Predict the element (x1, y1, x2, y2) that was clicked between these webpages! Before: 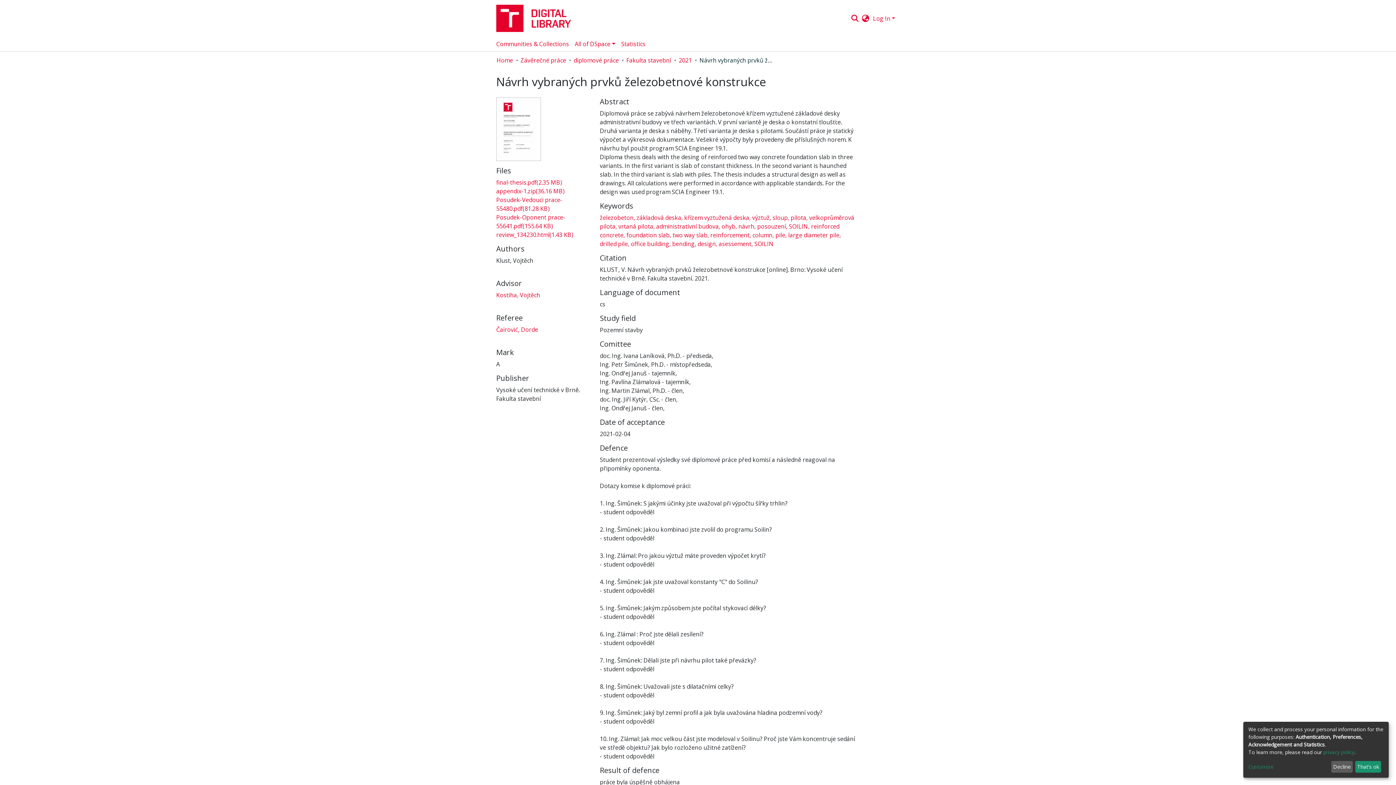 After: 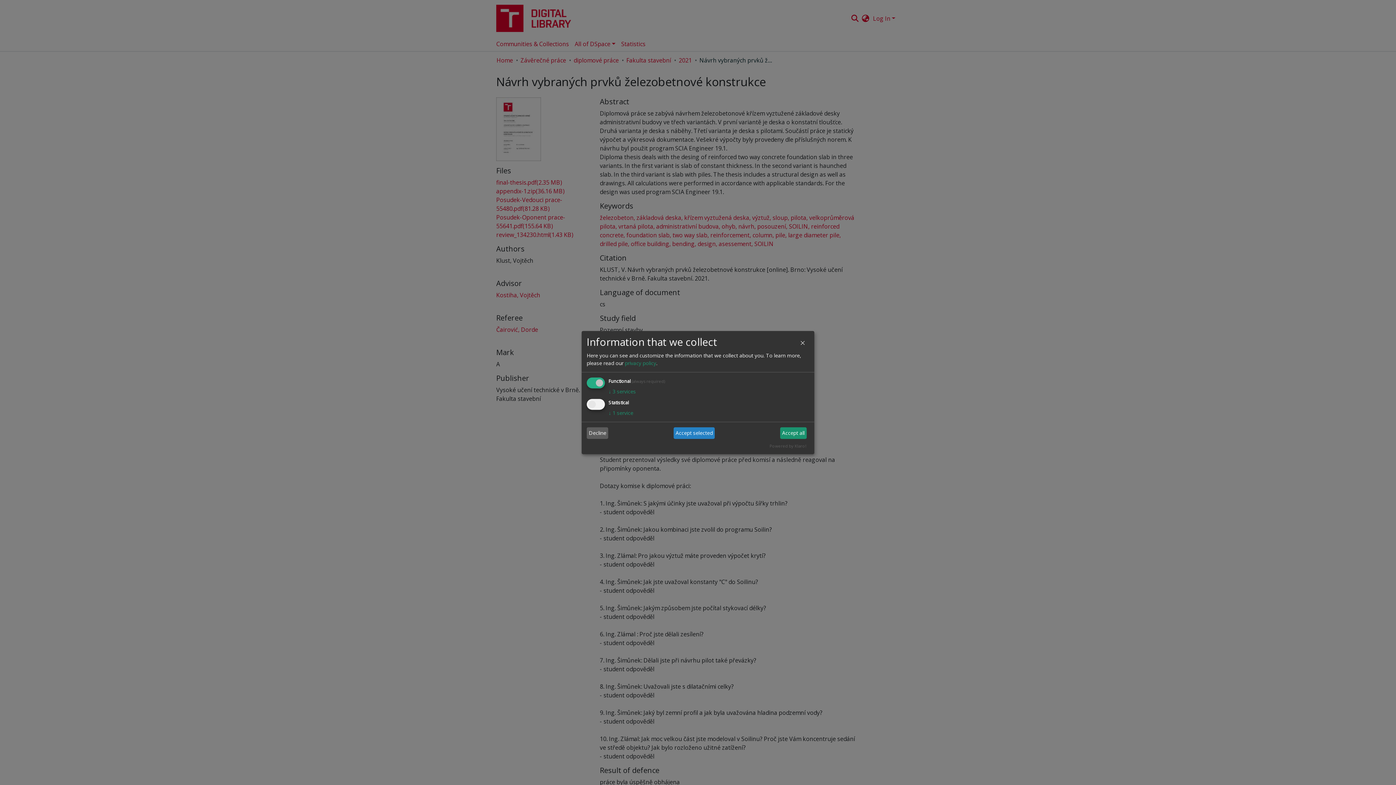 Action: bbox: (1248, 763, 1328, 771) label: Customize